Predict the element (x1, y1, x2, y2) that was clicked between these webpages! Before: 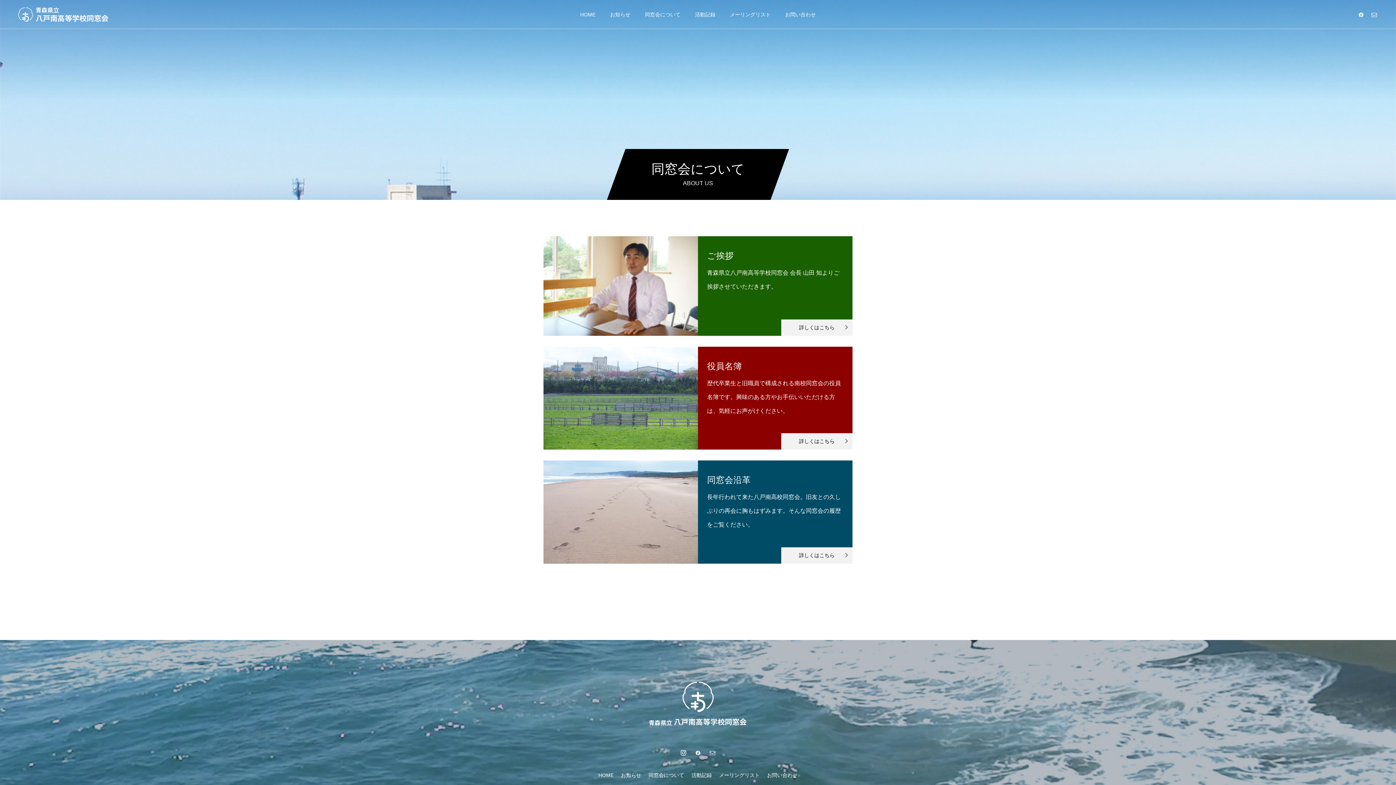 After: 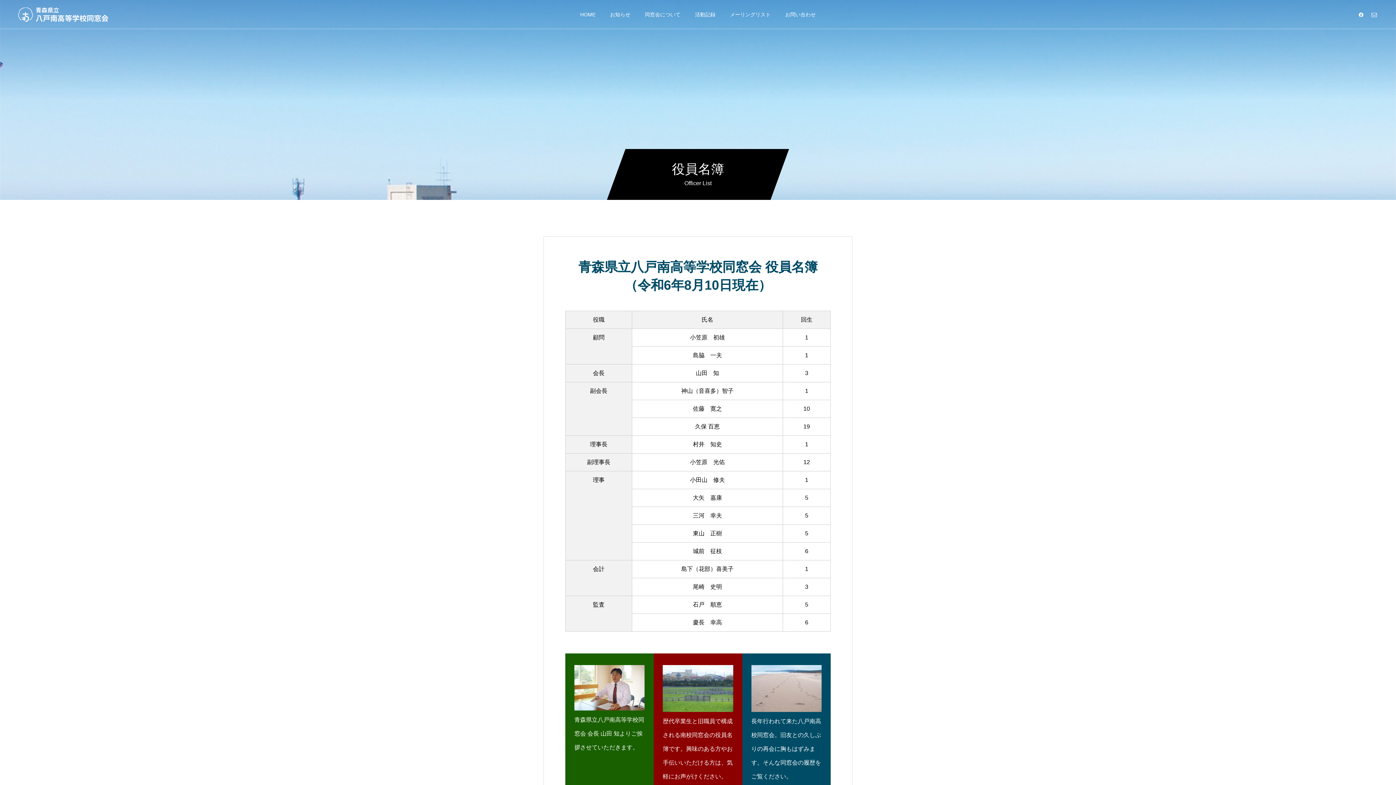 Action: bbox: (543, 346, 698, 449)